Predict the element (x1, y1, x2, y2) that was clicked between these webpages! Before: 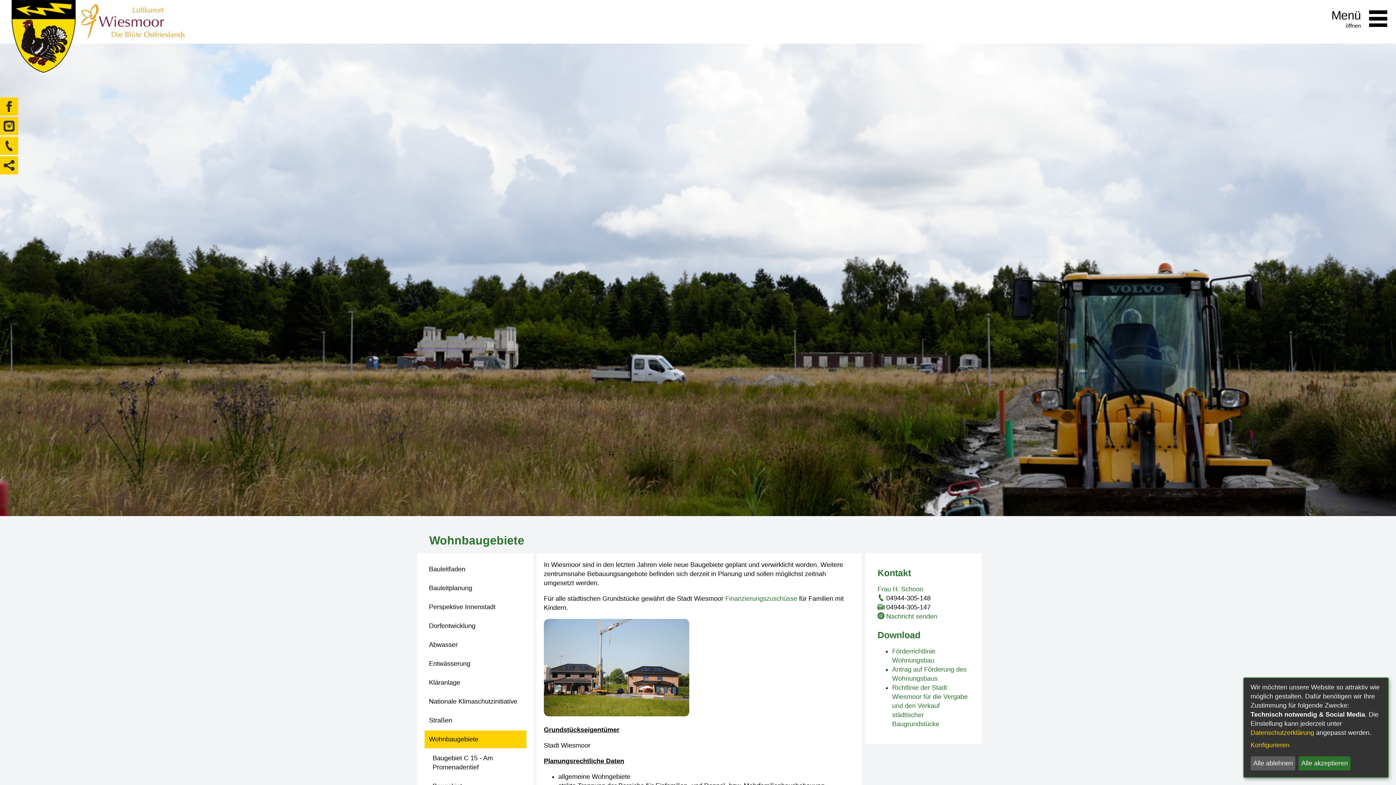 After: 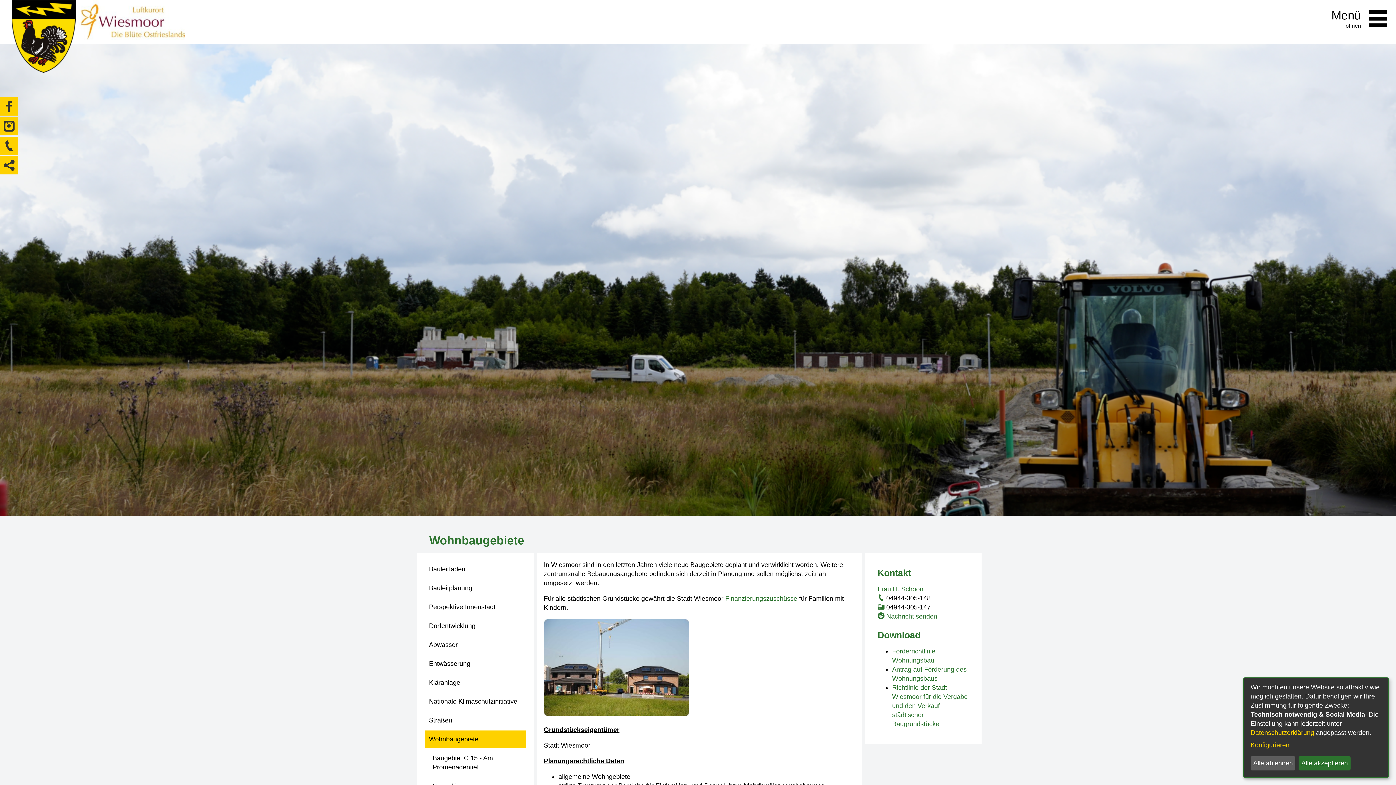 Action: label: Nachricht senden bbox: (886, 613, 937, 620)